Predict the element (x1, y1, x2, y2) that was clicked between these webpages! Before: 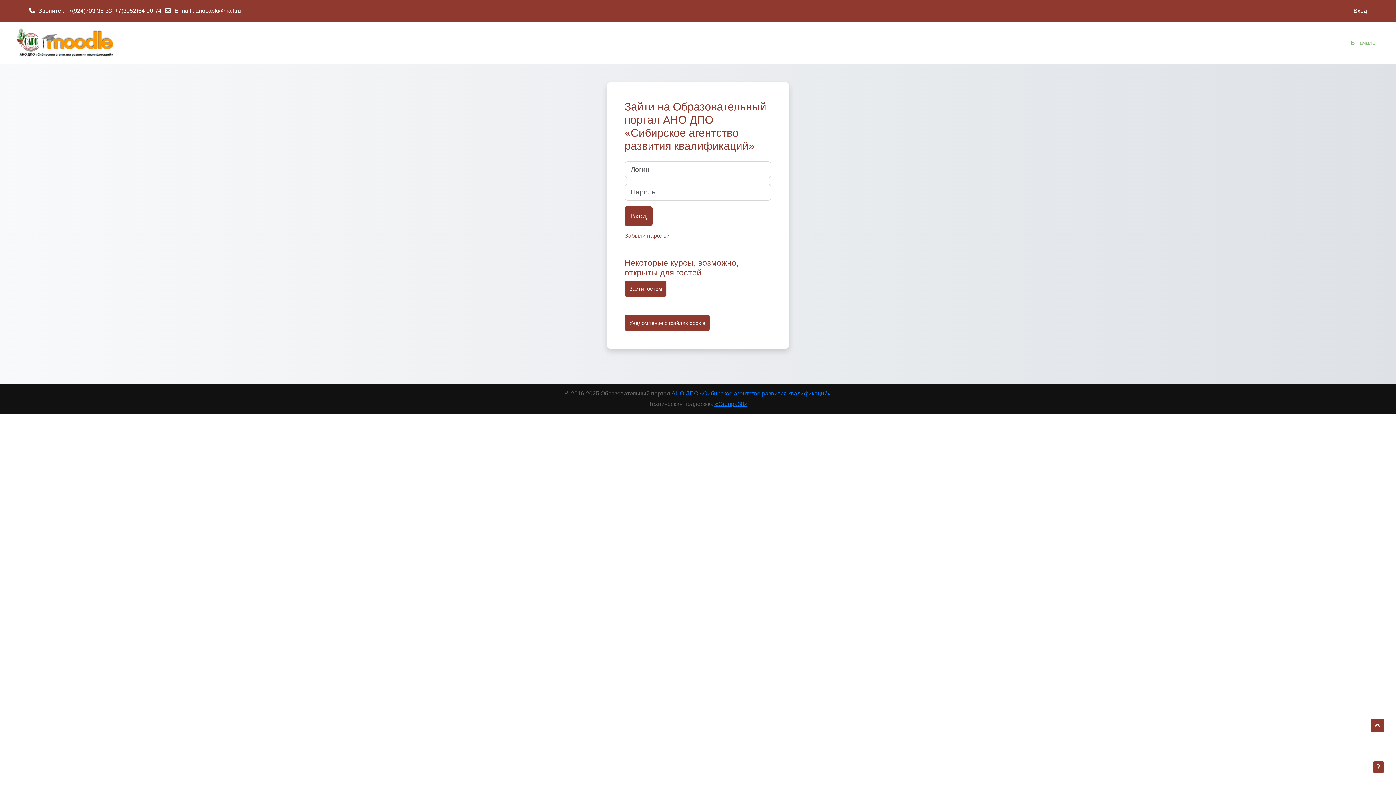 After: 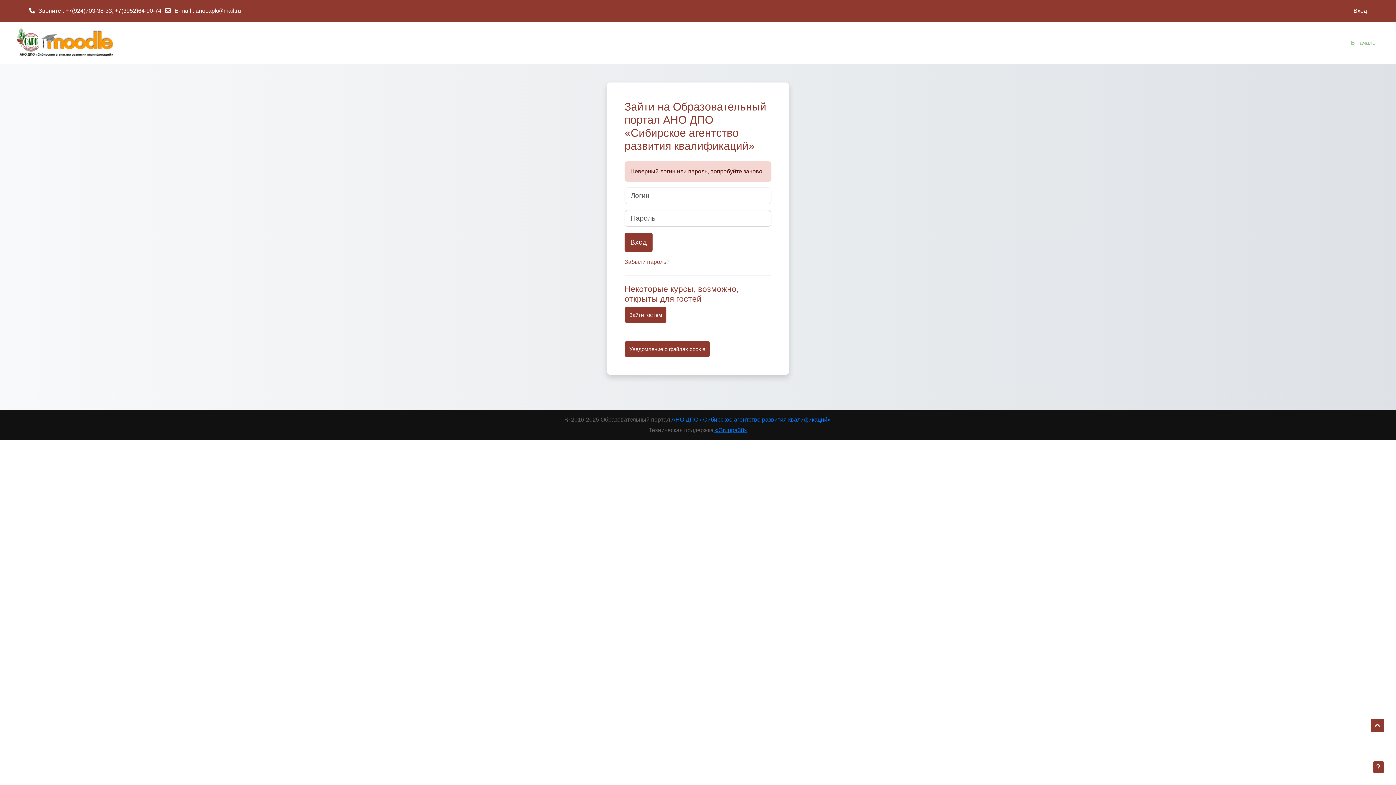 Action: label: Вход bbox: (624, 206, 652, 225)